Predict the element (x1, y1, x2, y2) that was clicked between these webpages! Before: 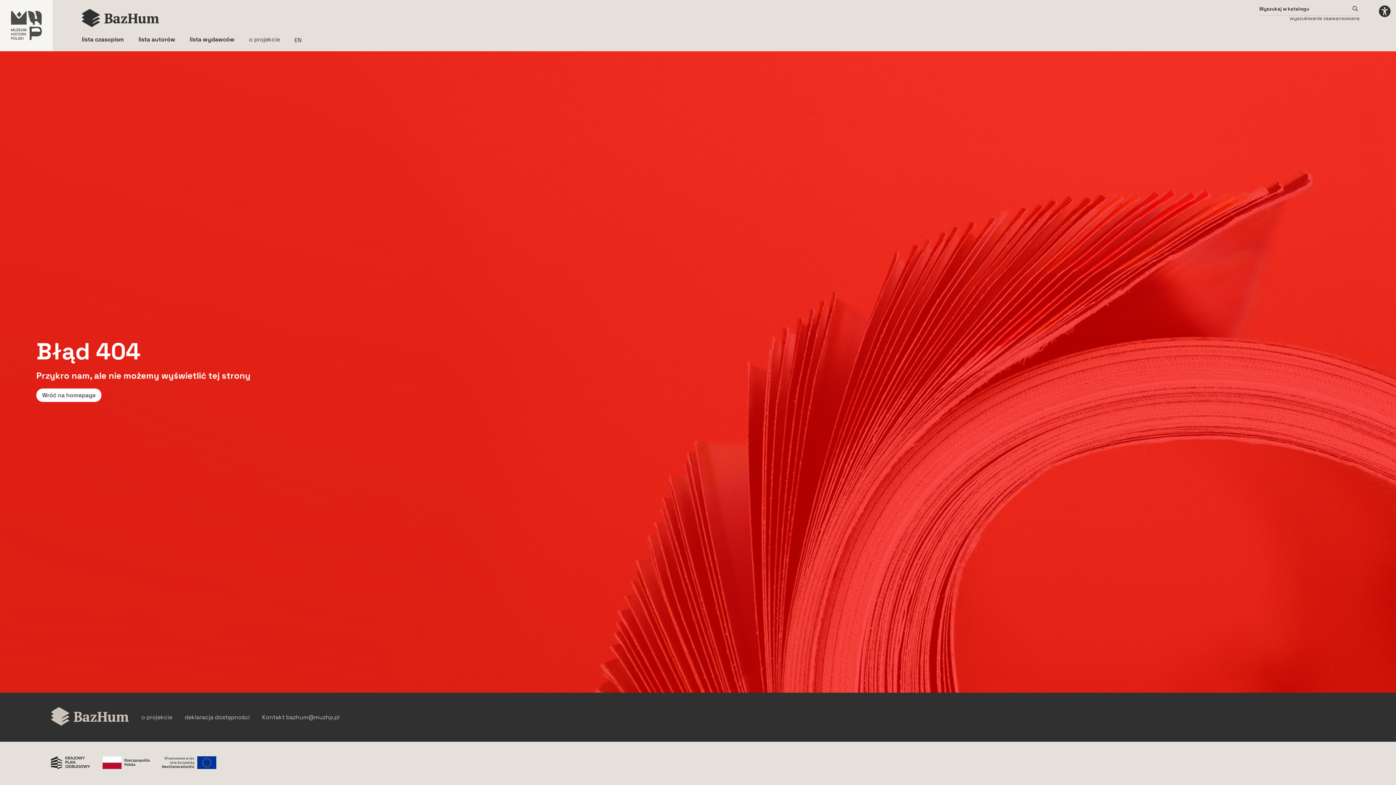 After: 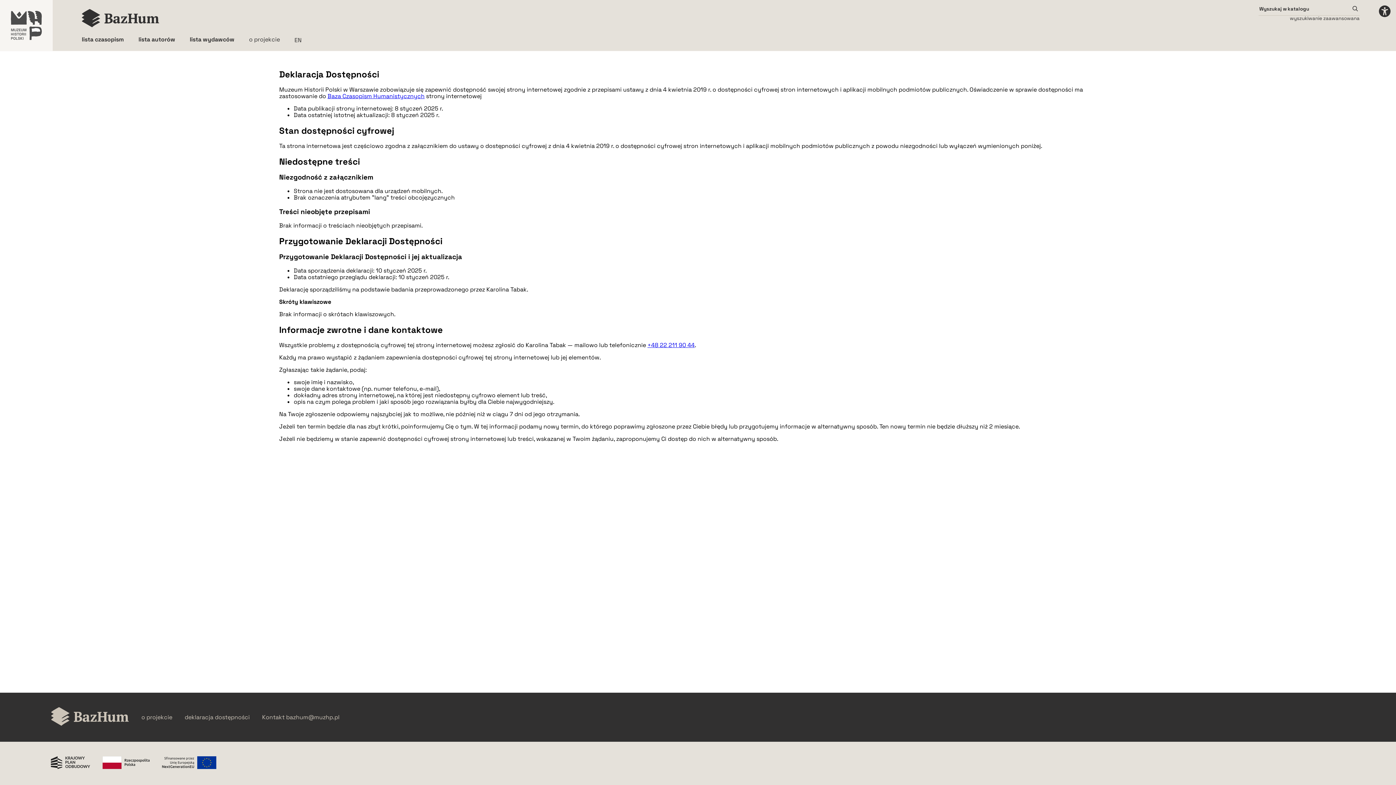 Action: label: Deklaracja dostepnosci bbox: (184, 714, 249, 720)